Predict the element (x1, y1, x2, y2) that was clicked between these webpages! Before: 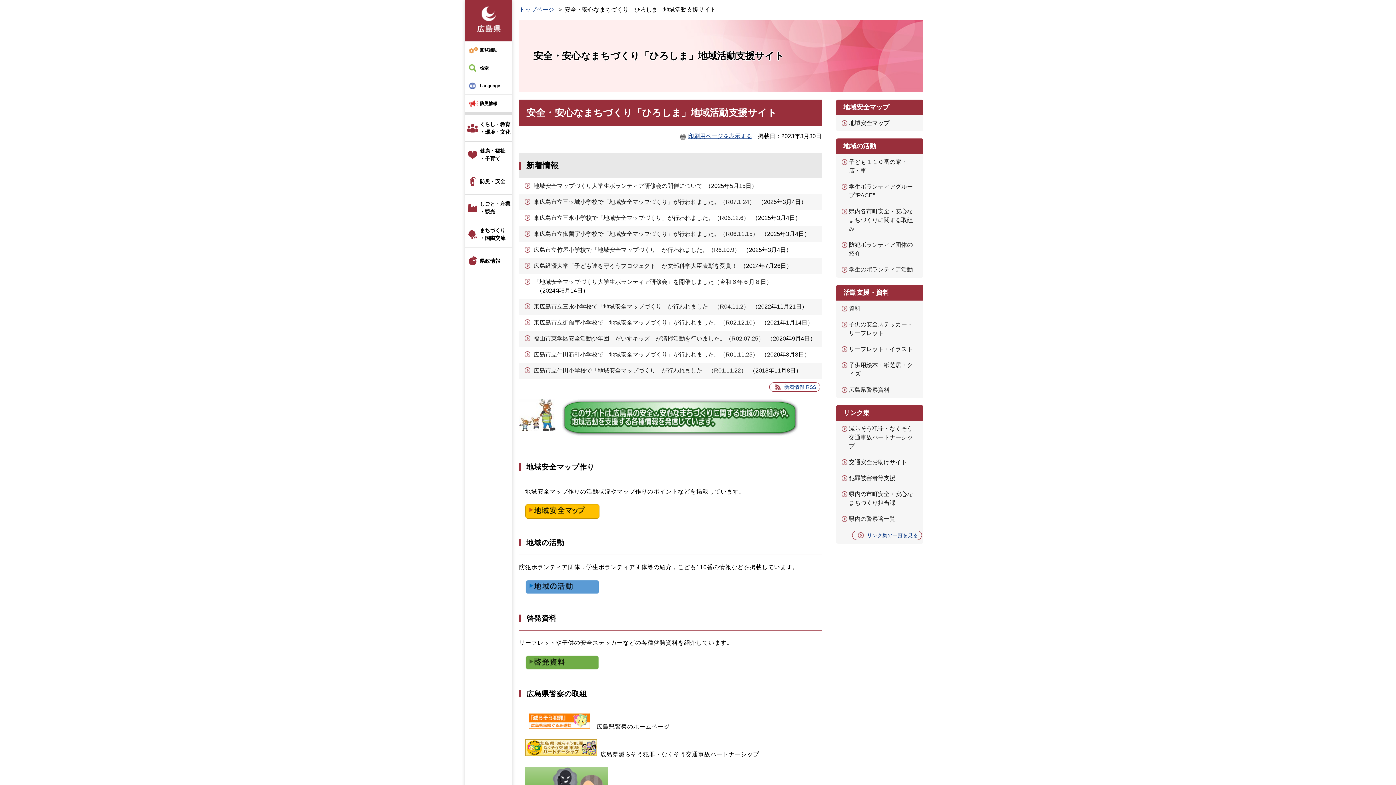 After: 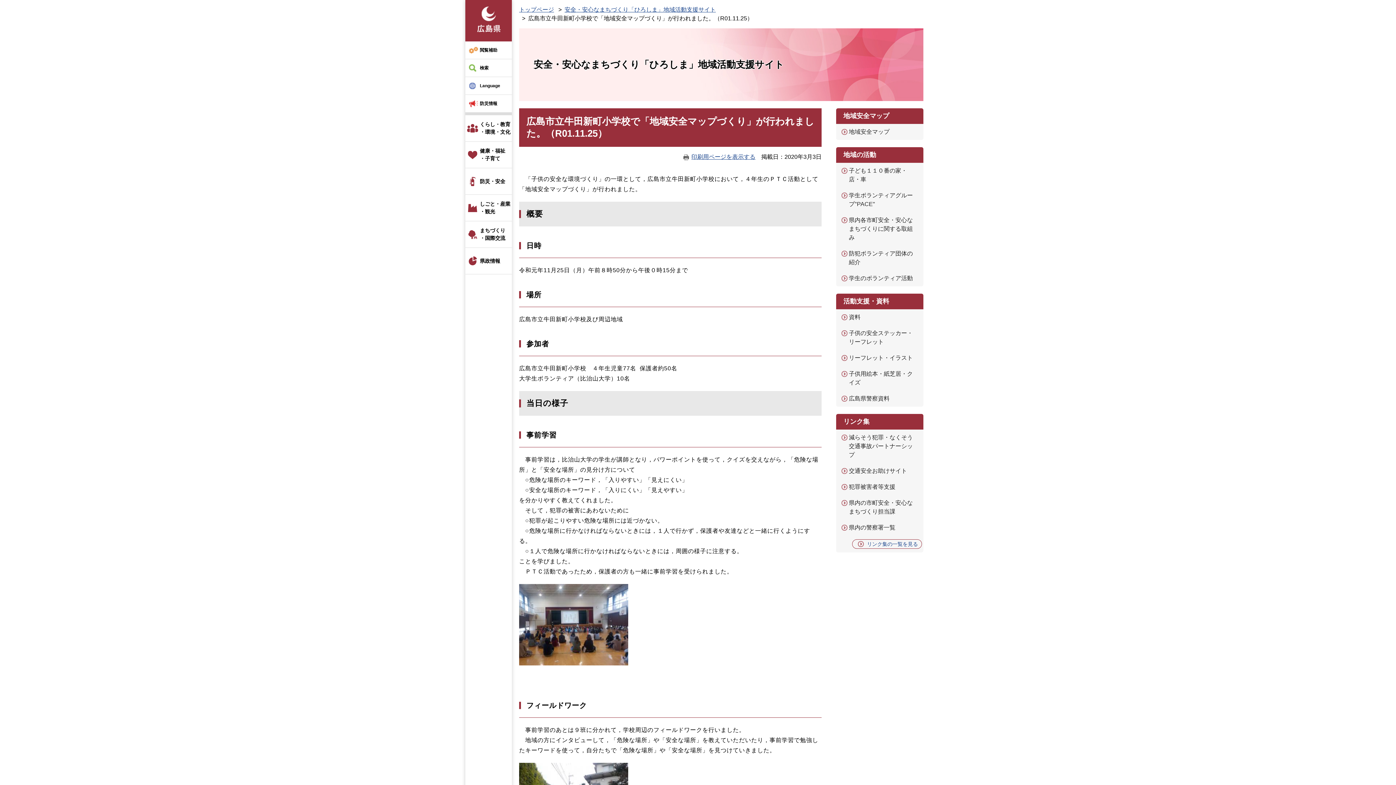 Action: label: 広島市立牛田新町小学校で「地域安全マップづくり」が行われました。（R01.11.25） bbox: (533, 351, 758, 357)